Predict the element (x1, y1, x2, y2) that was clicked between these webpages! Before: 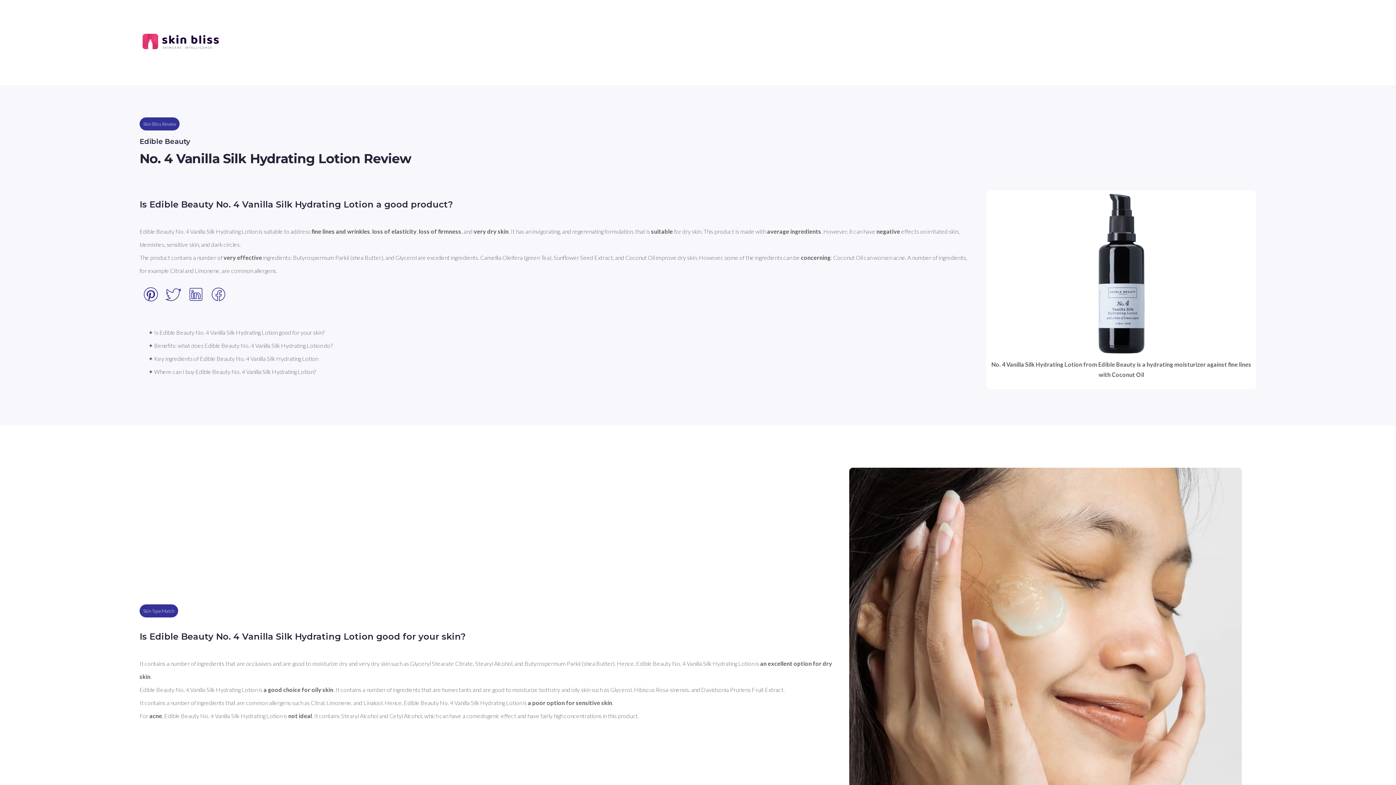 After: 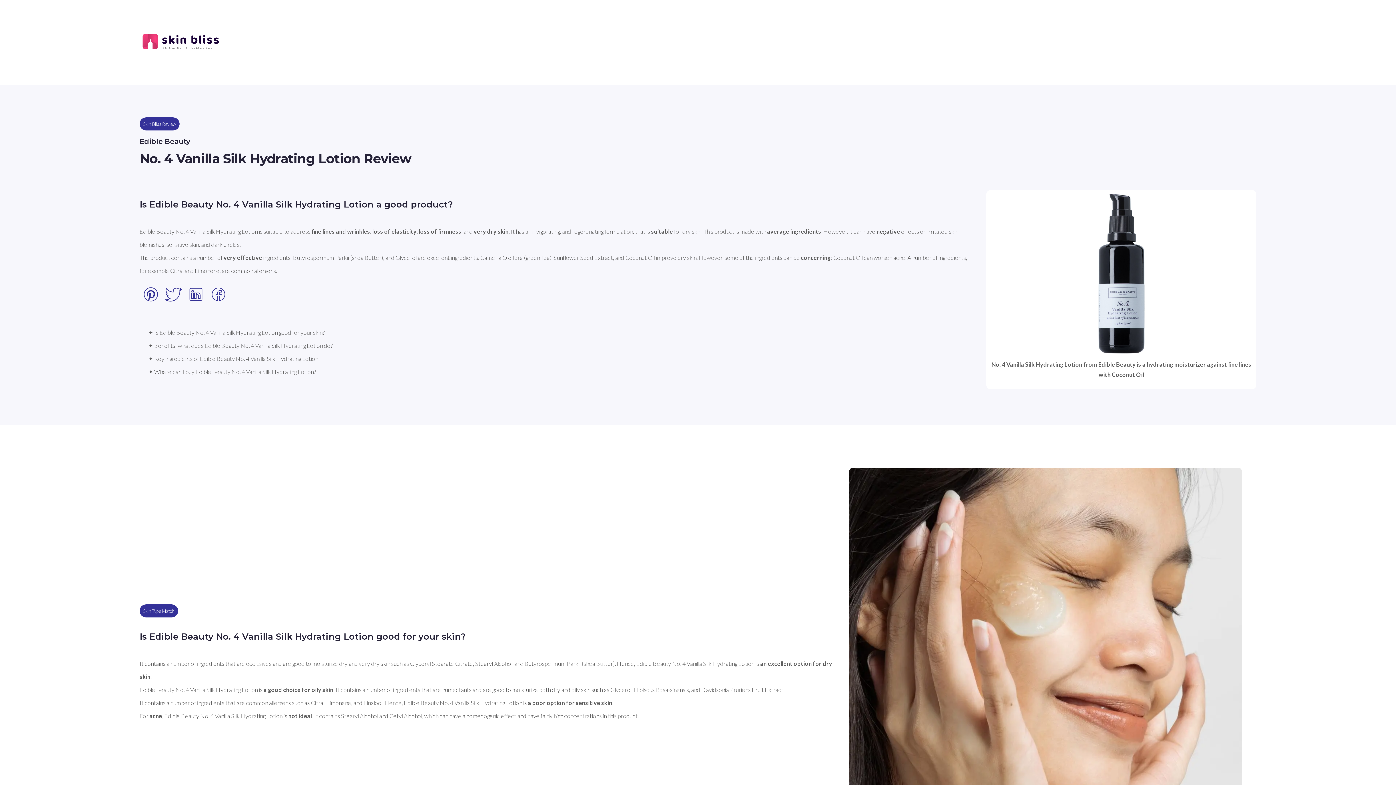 Action: bbox: (162, 283, 184, 307)